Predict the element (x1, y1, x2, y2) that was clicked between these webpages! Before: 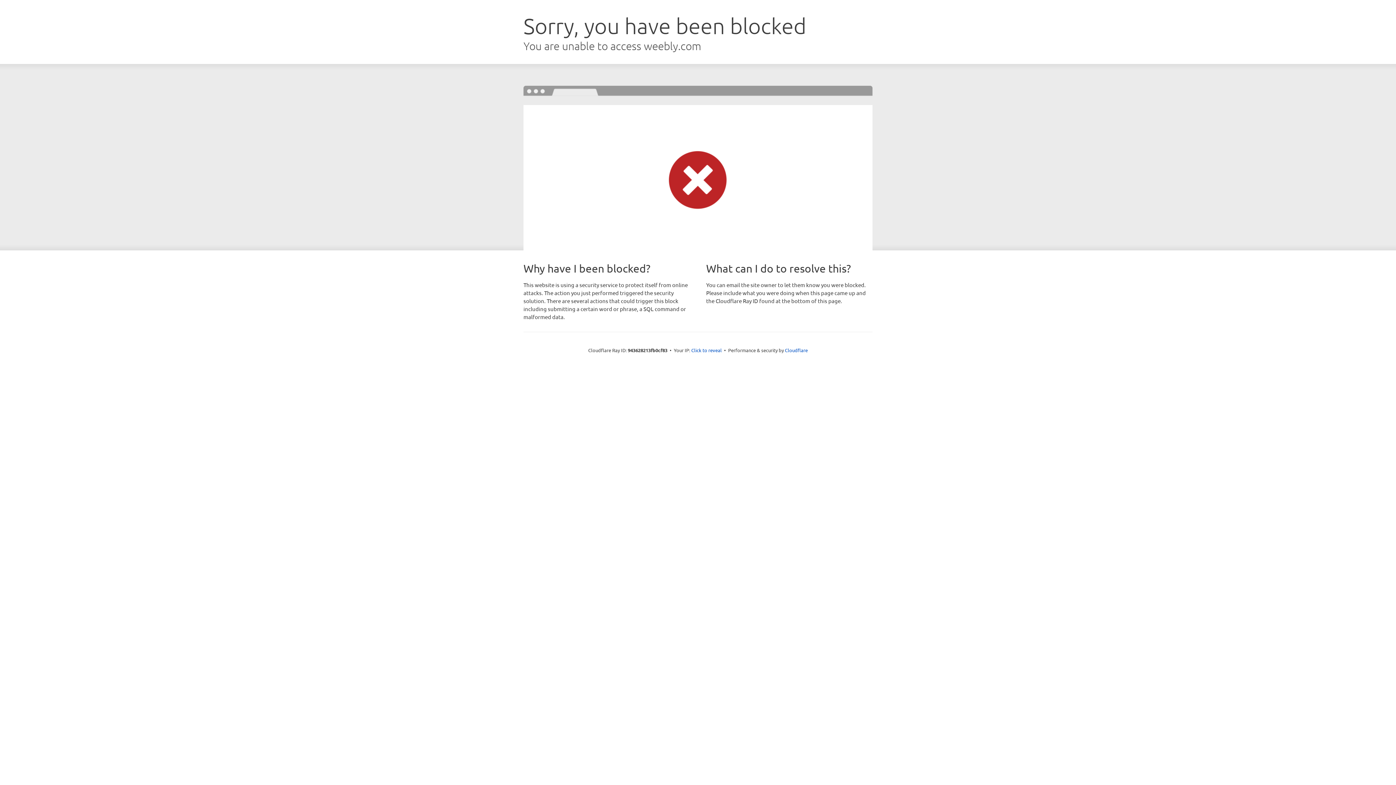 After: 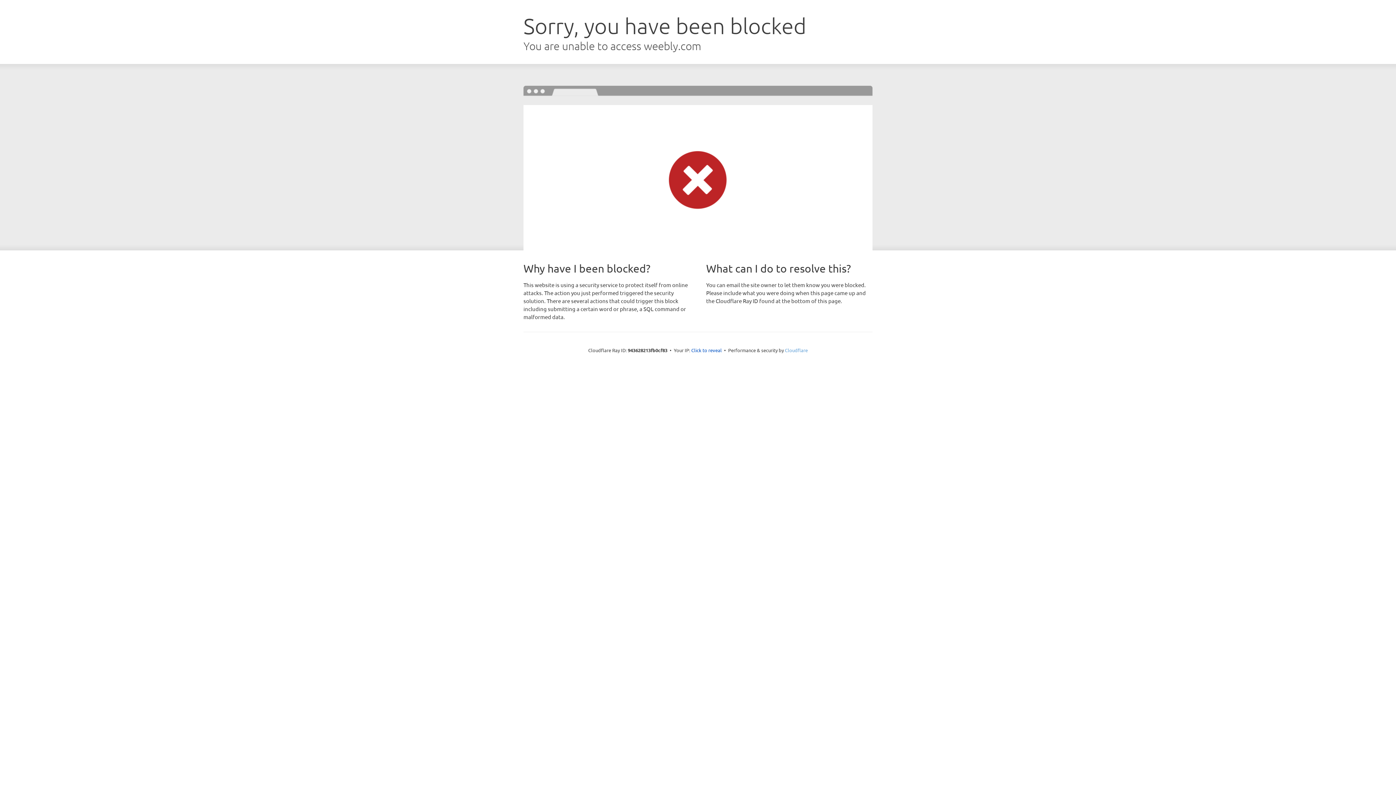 Action: label: Cloudflare bbox: (785, 347, 808, 353)